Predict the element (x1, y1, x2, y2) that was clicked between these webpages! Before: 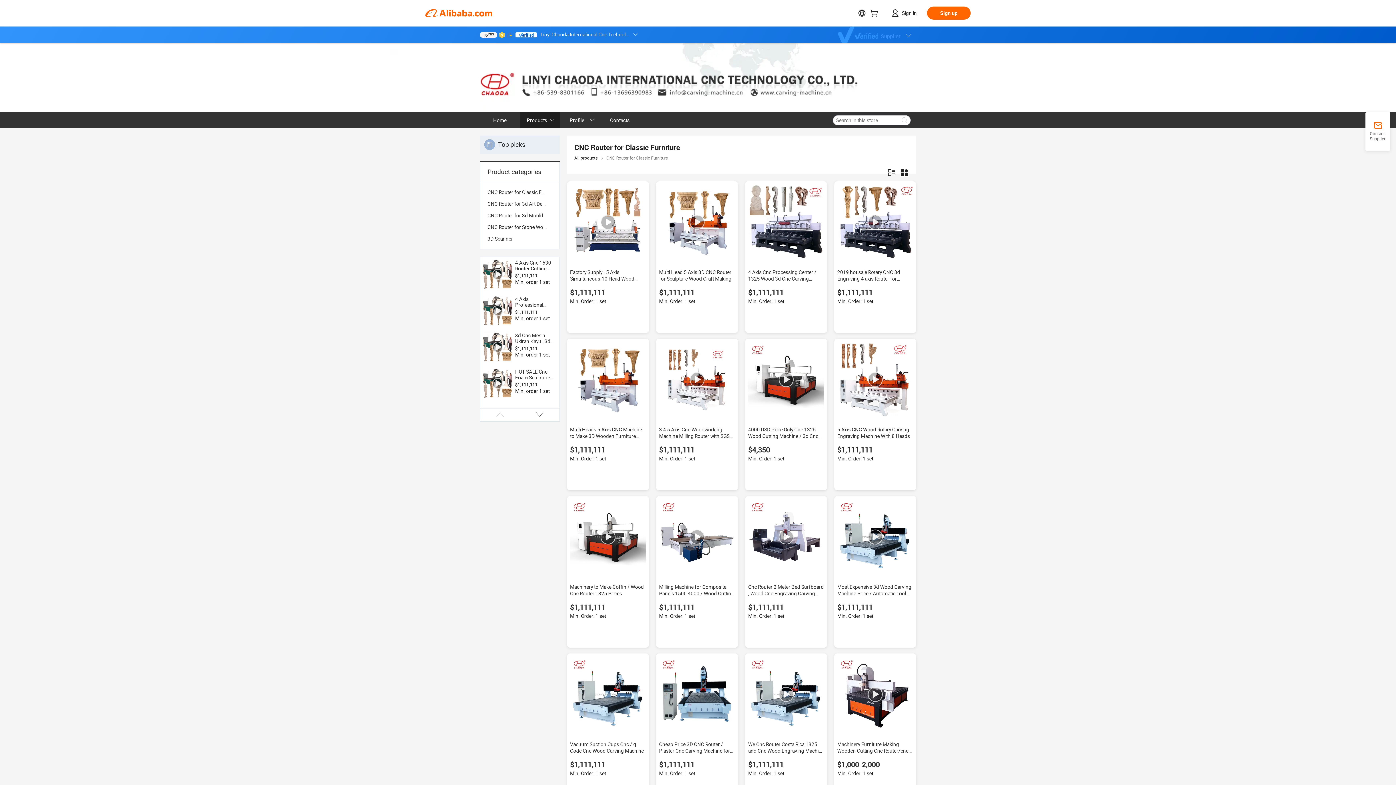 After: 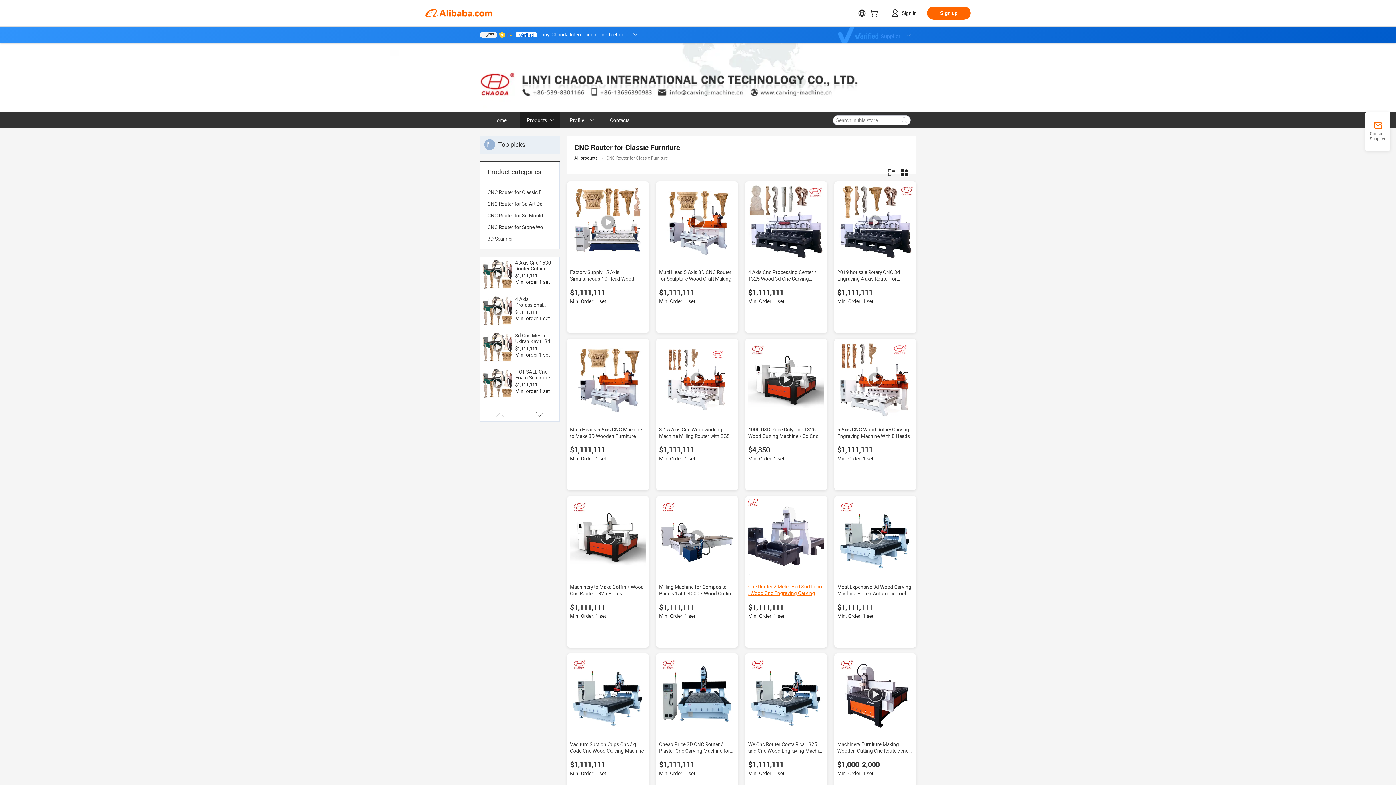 Action: label: Cnc Router 2 Meter Bed Surfboard , Wood Cnc Engraving Carving Cutting Machine with Rotary Axis bbox: (748, 584, 824, 603)